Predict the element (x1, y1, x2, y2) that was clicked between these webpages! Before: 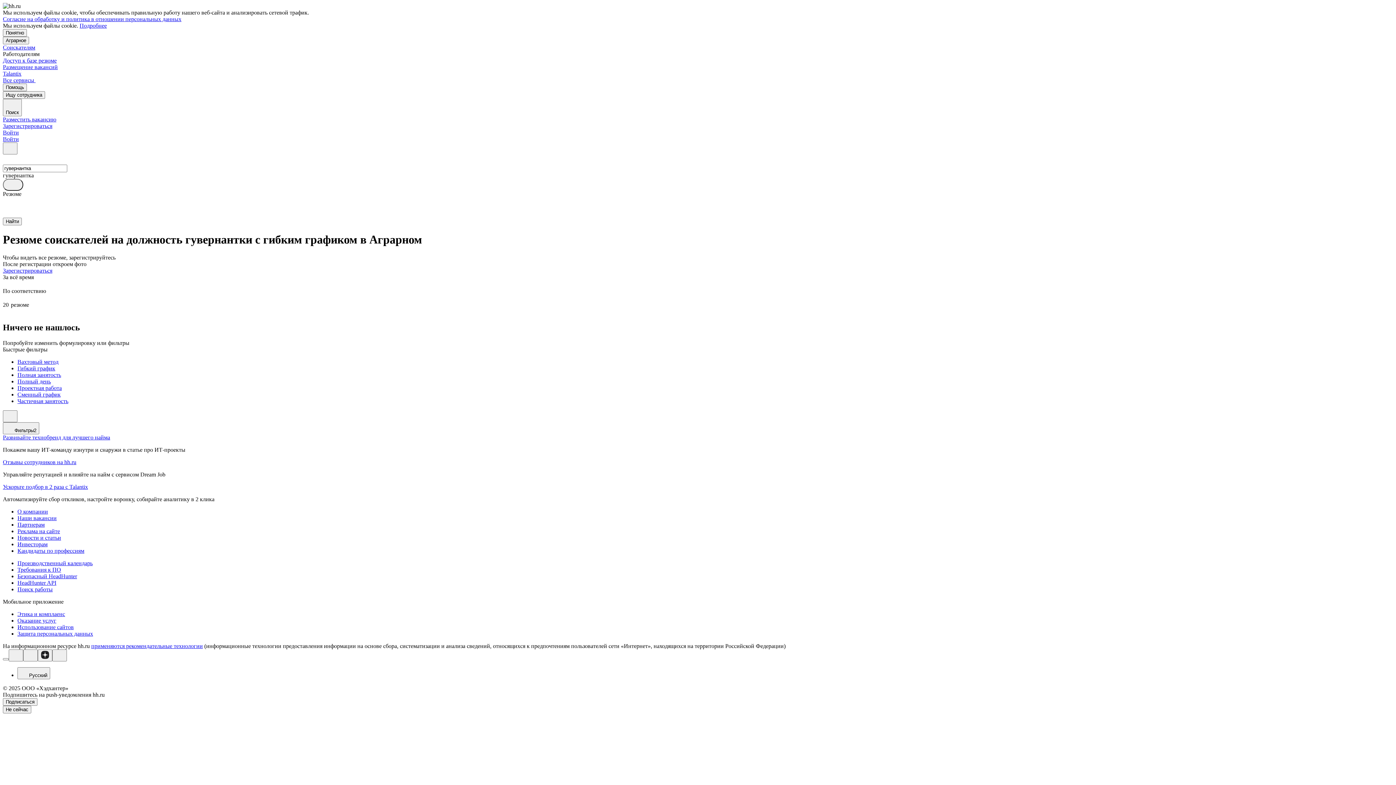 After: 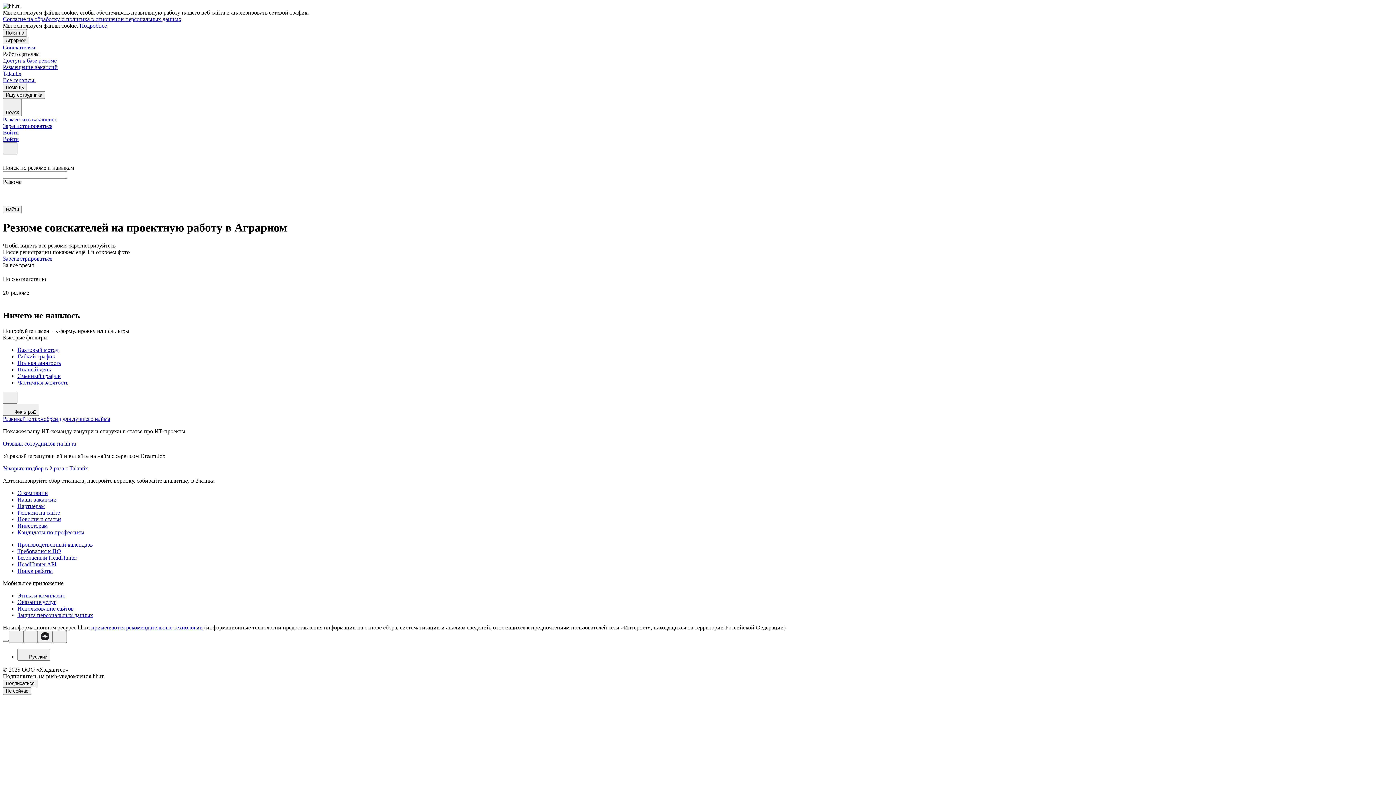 Action: bbox: (17, 384, 1393, 391) label: Проектная работа